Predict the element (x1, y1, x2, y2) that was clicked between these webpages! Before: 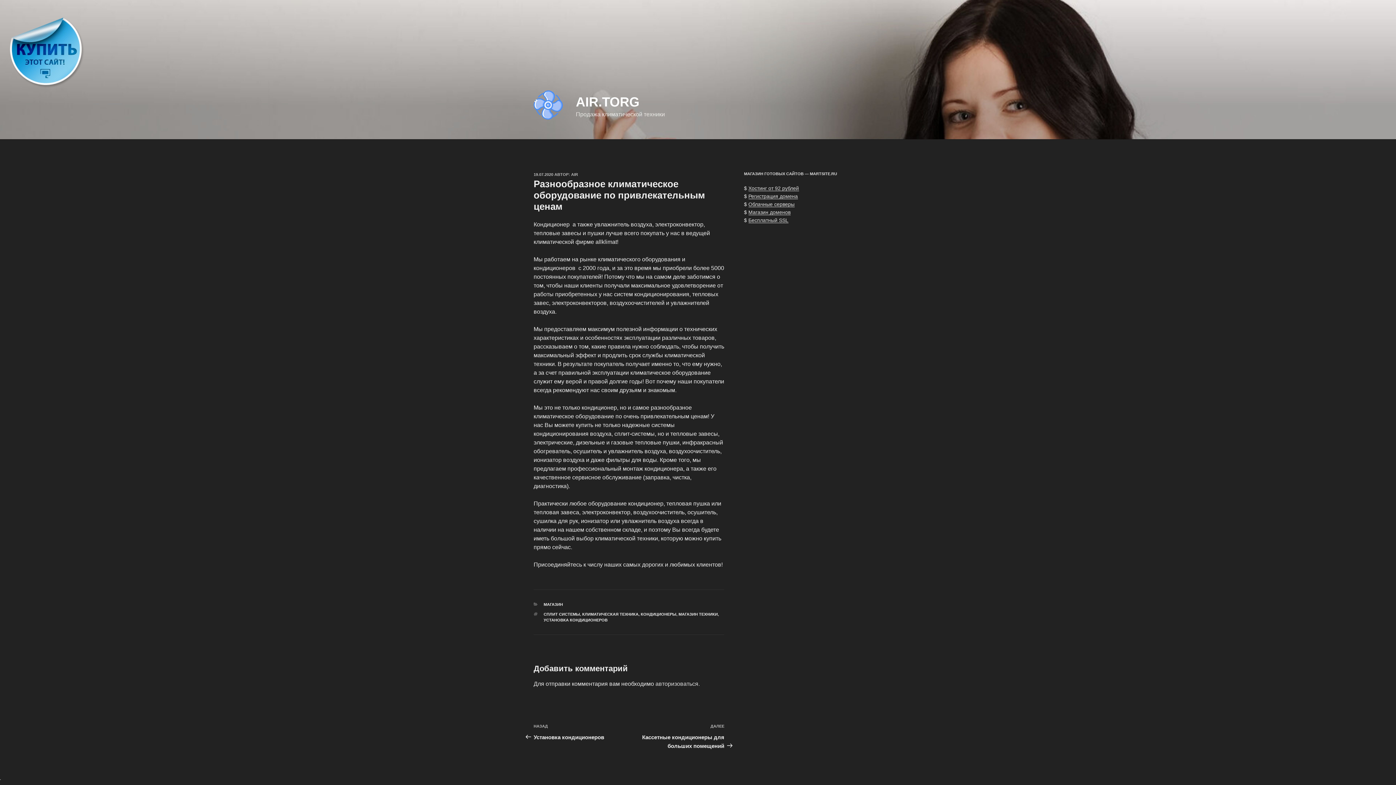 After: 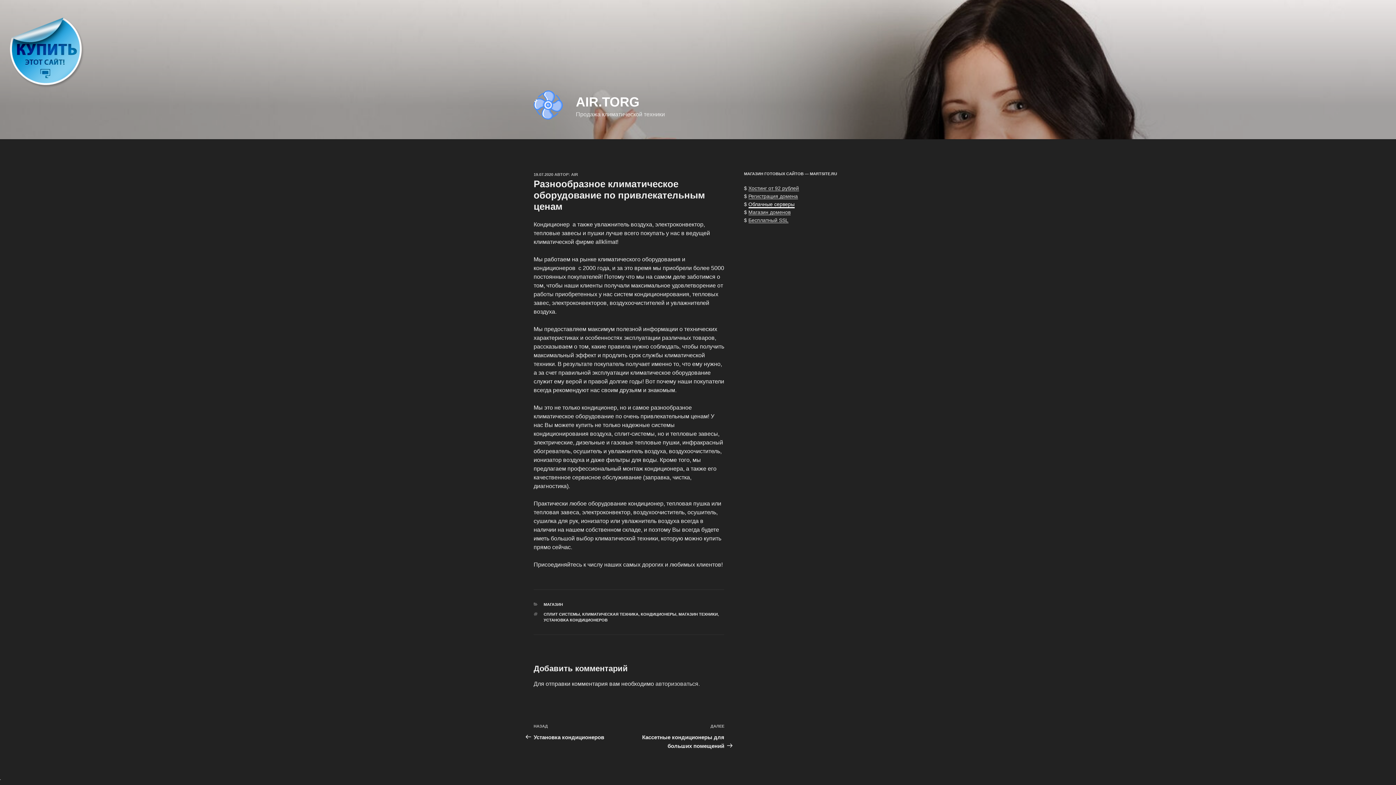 Action: bbox: (748, 201, 794, 207) label: Облачные серверы